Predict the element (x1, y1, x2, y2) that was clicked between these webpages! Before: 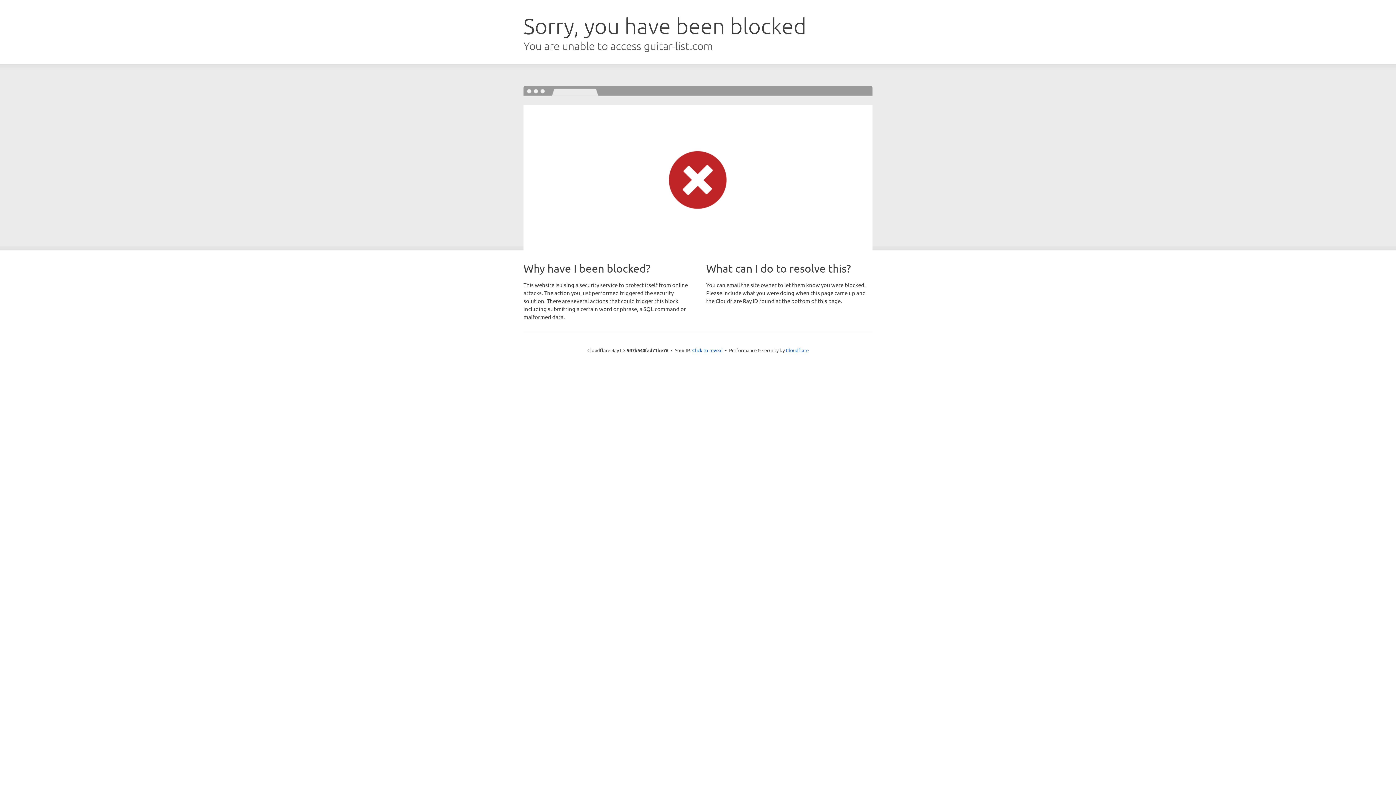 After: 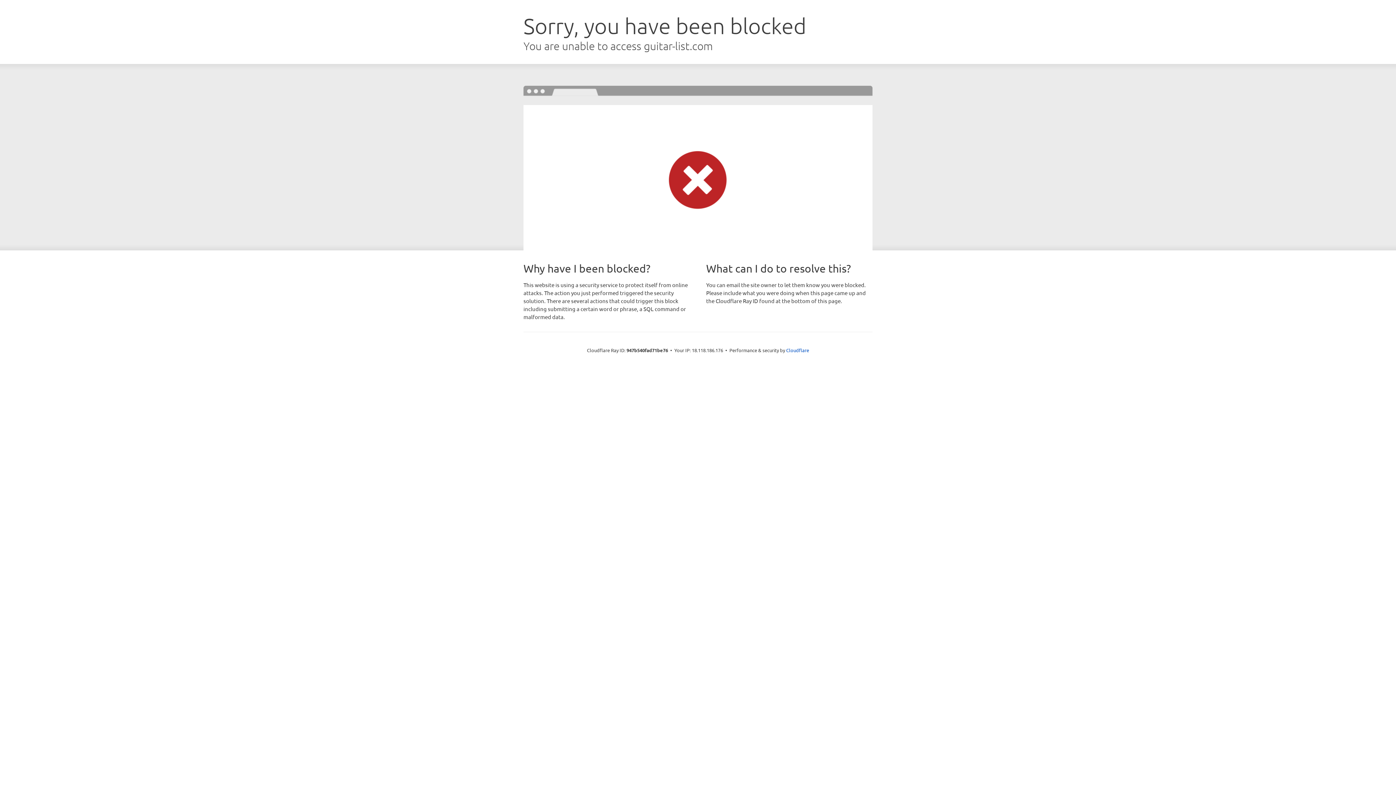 Action: bbox: (692, 346, 722, 353) label: Click to reveal